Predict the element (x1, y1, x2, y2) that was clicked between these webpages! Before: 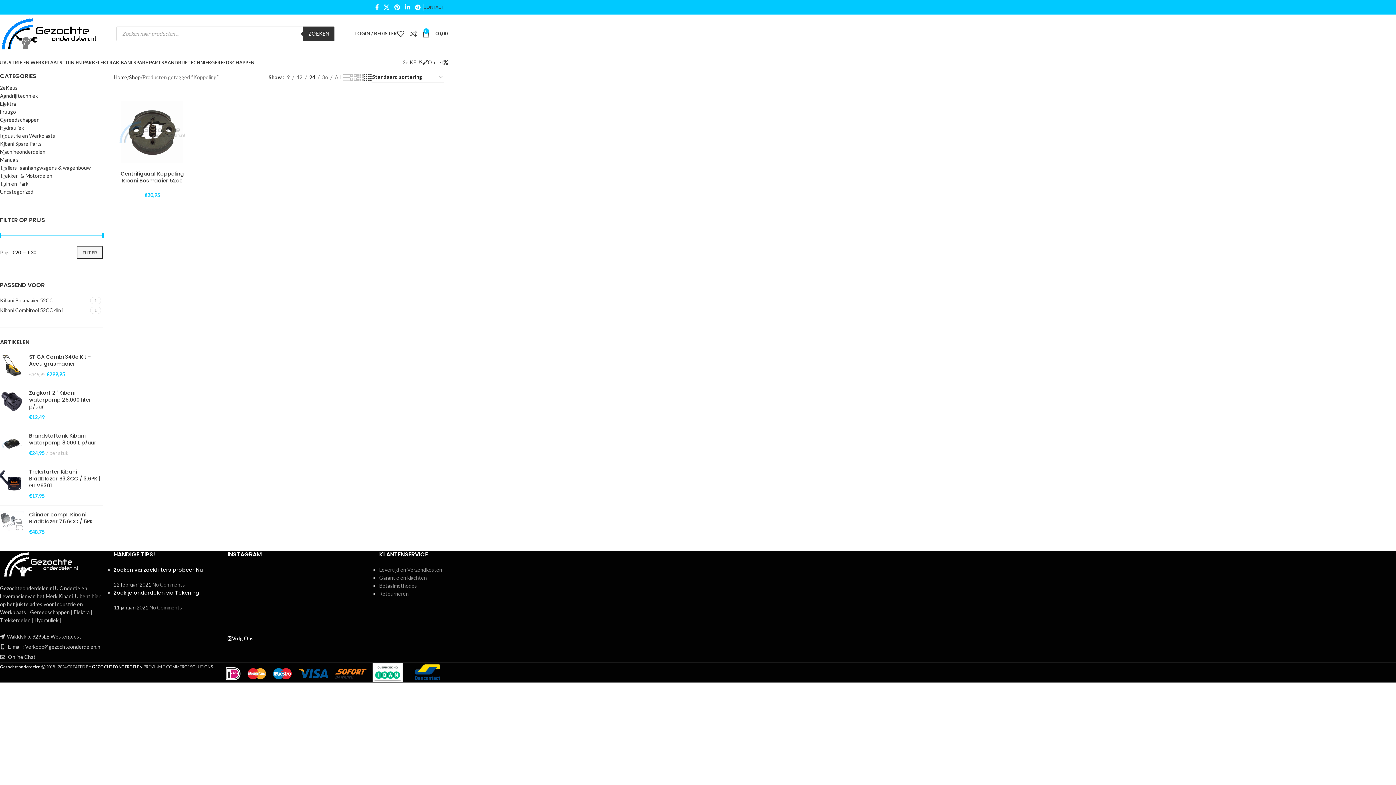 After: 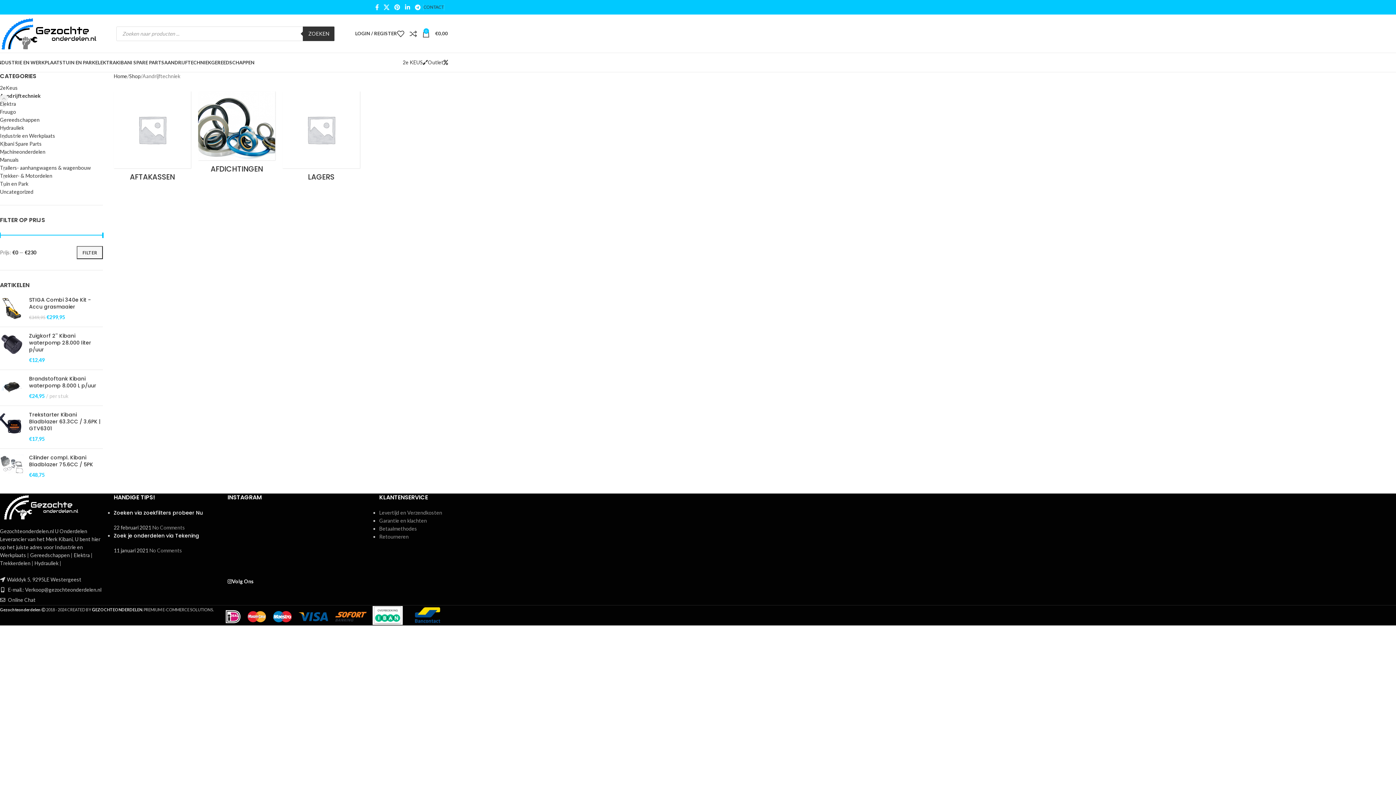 Action: label: Aandrijftechniek bbox: (0, 92, 102, 100)